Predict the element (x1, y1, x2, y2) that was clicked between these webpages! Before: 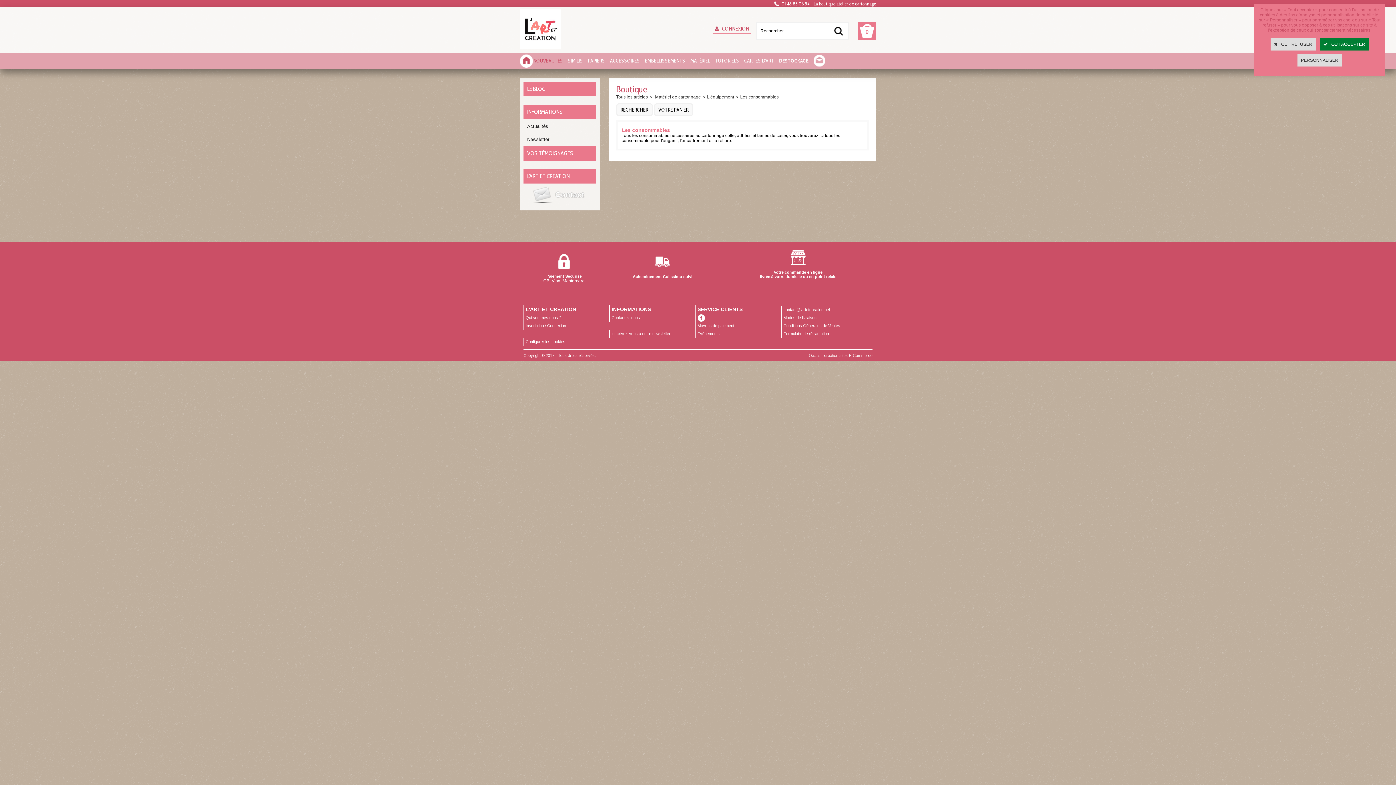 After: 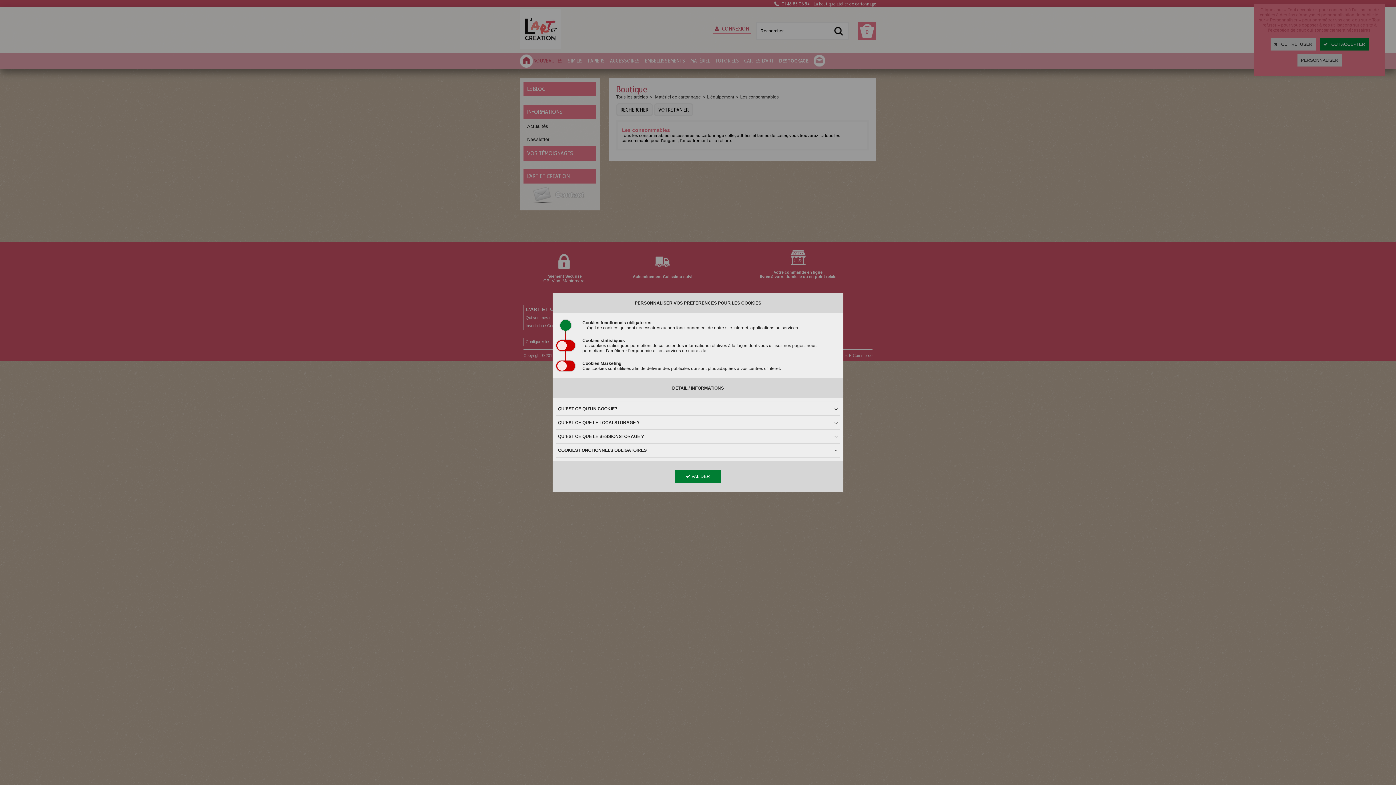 Action: bbox: (1297, 54, 1342, 66) label: PERSONNALISER